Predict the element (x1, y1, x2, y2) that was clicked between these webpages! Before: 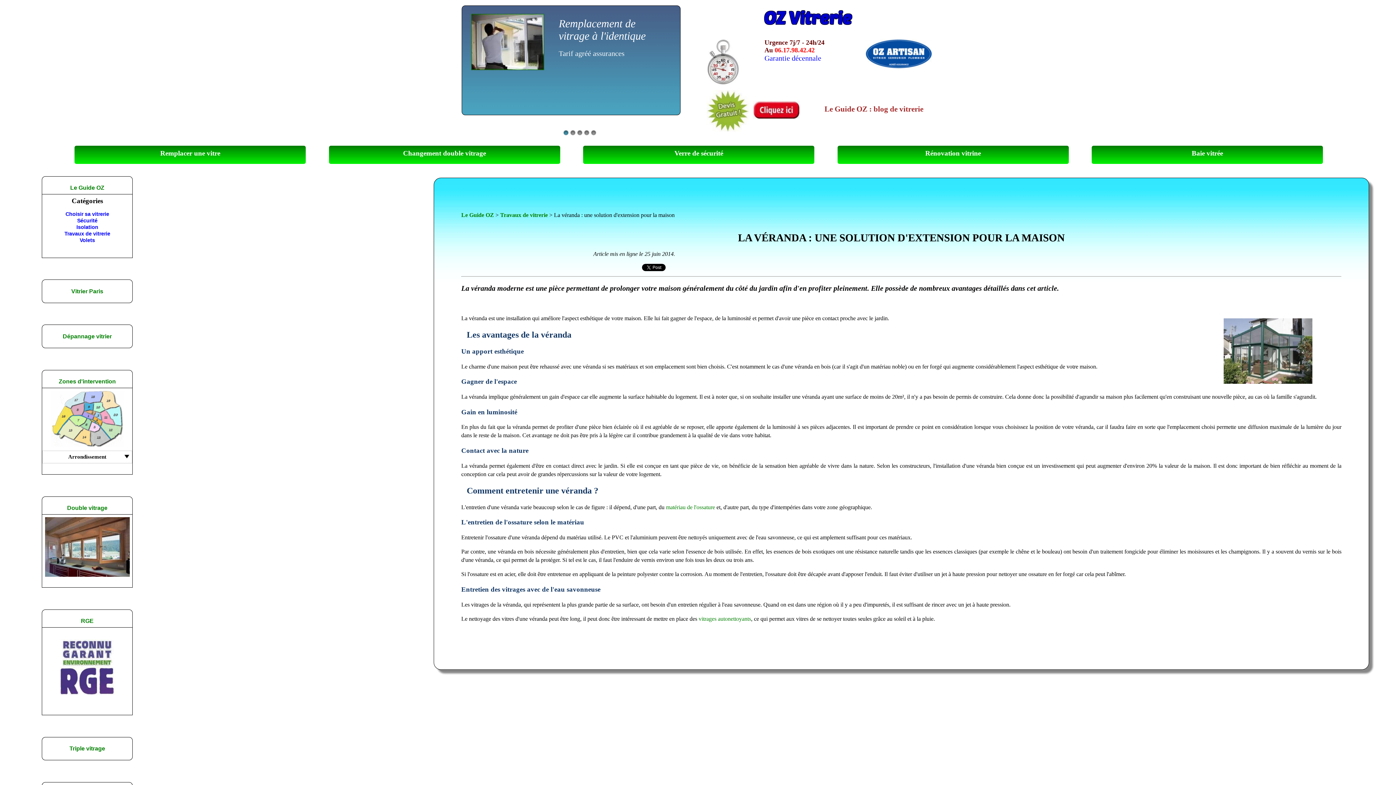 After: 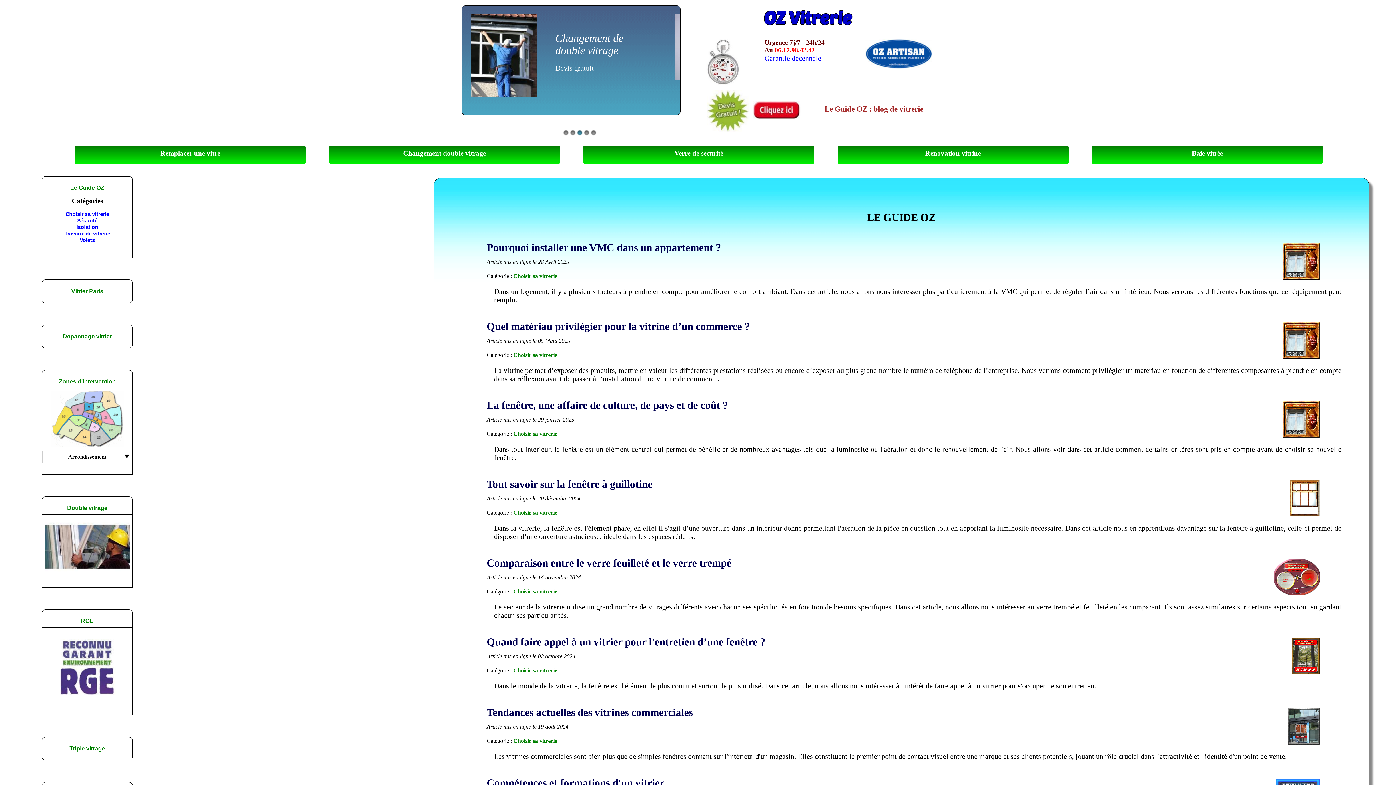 Action: label: Le Guide OZ bbox: (461, 212, 494, 218)